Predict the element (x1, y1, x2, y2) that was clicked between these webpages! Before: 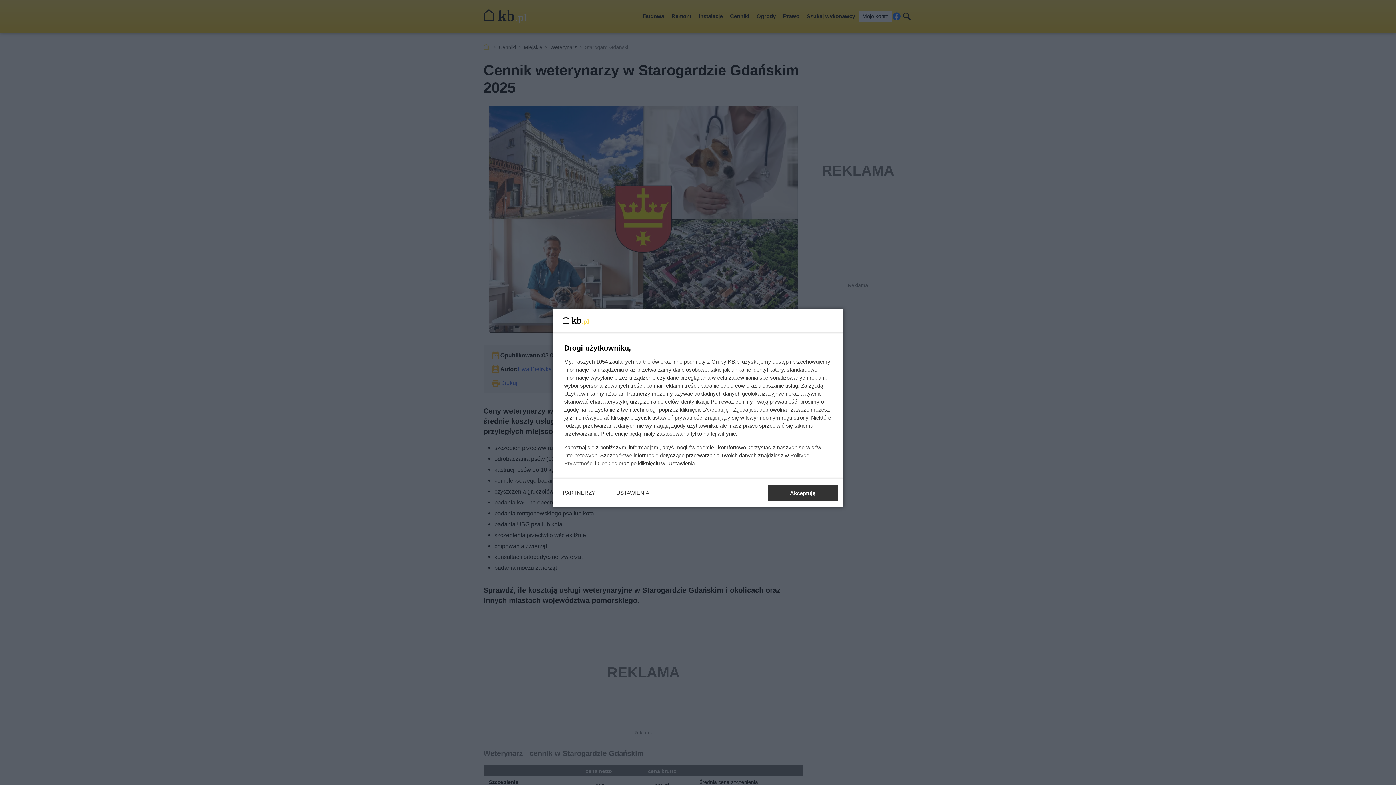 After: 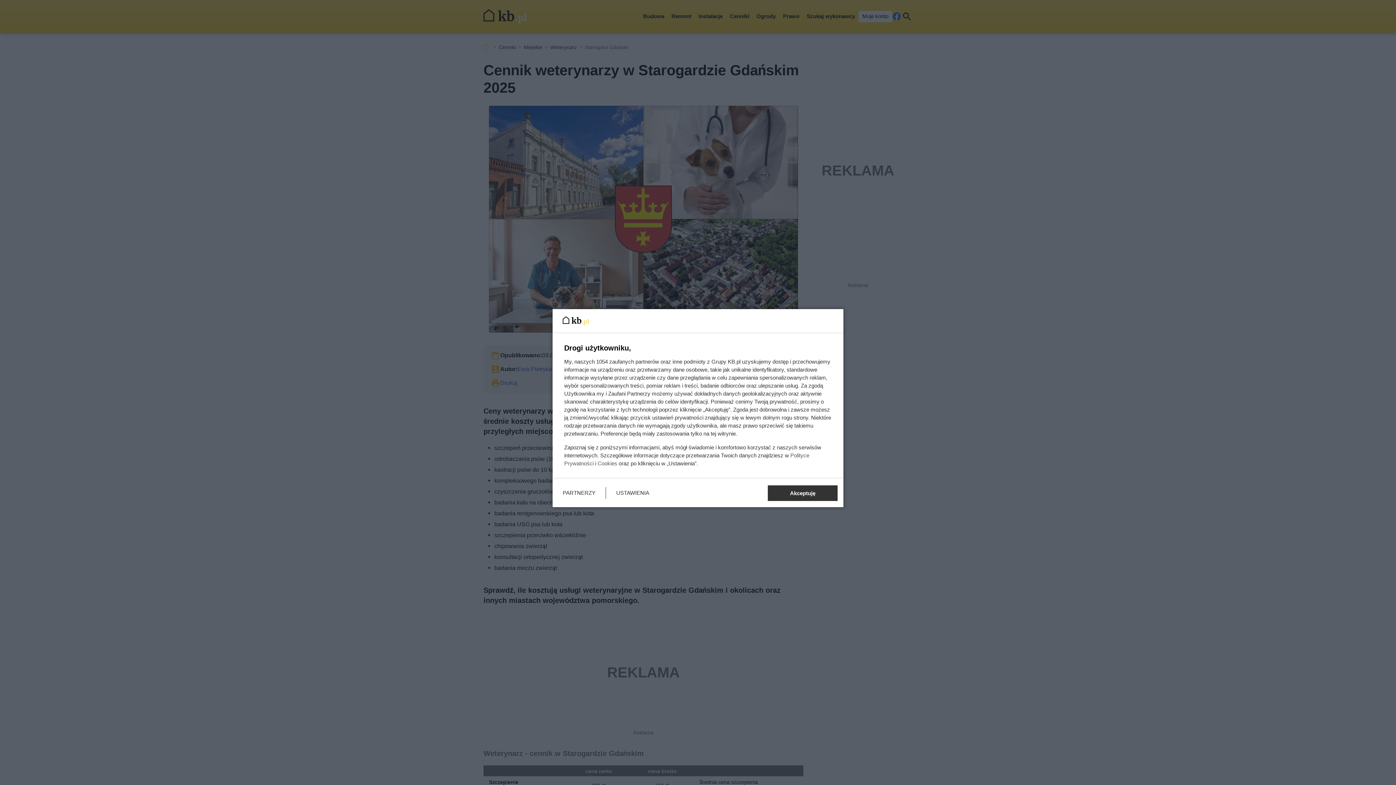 Action: bbox: (597, 460, 617, 466) label: Cookies